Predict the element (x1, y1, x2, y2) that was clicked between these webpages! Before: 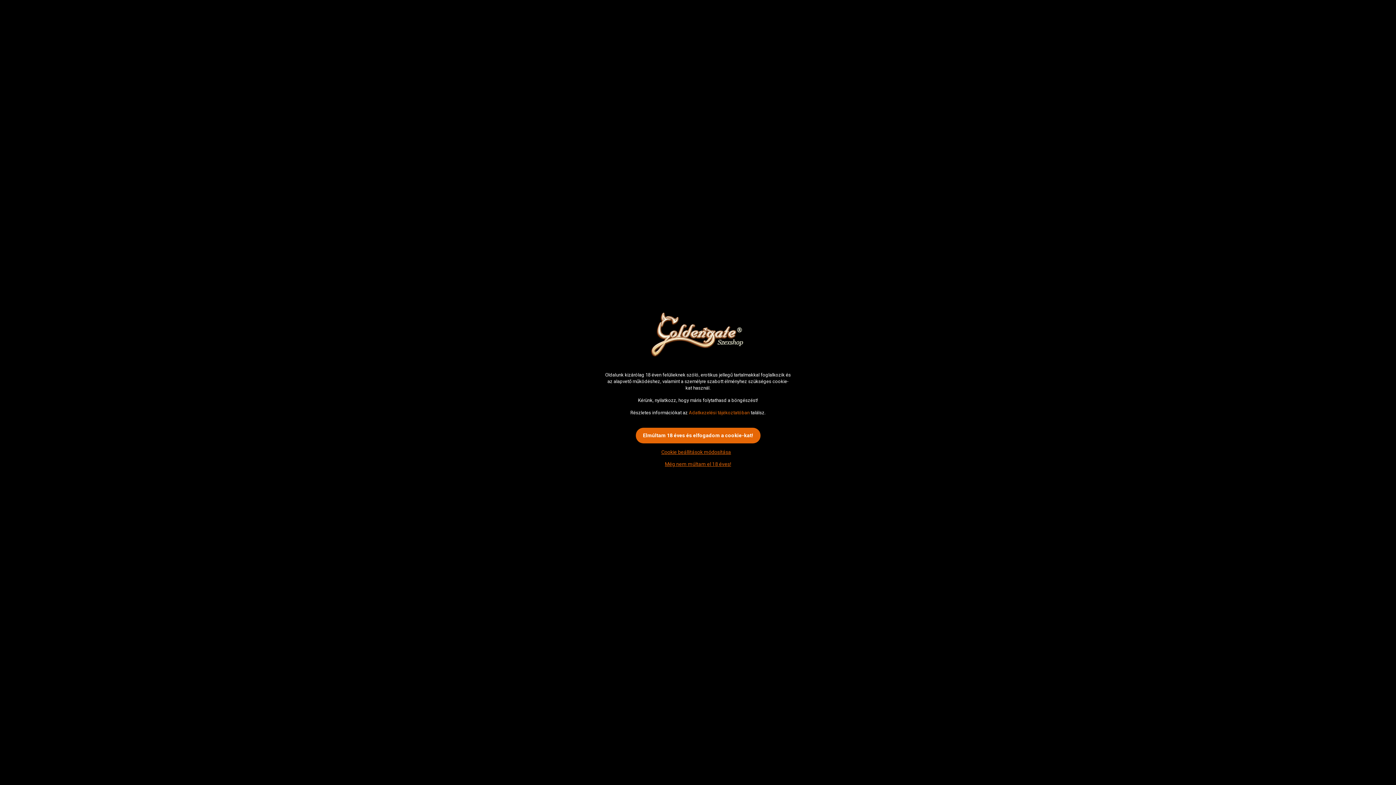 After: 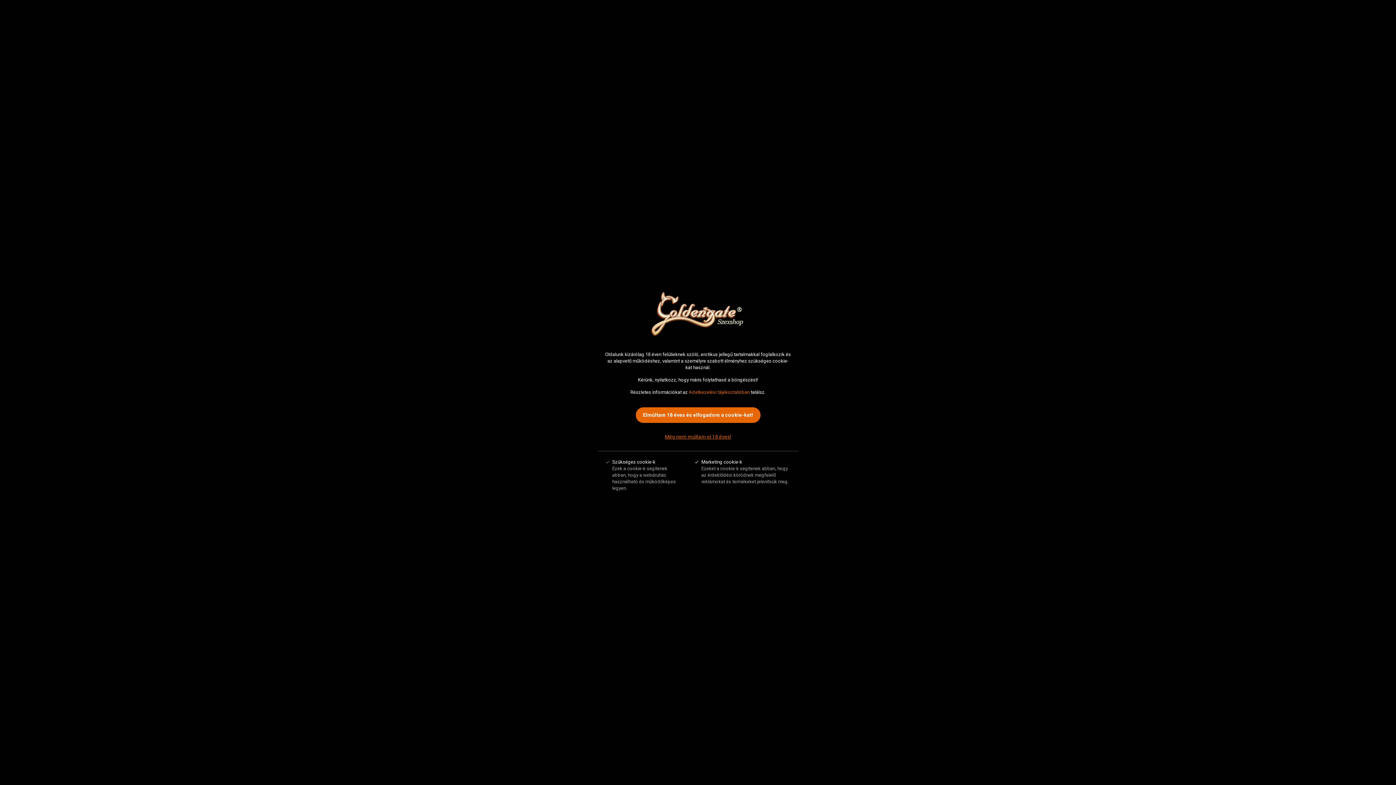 Action: bbox: (661, 449, 731, 455) label: Cookie beállítások módosítása